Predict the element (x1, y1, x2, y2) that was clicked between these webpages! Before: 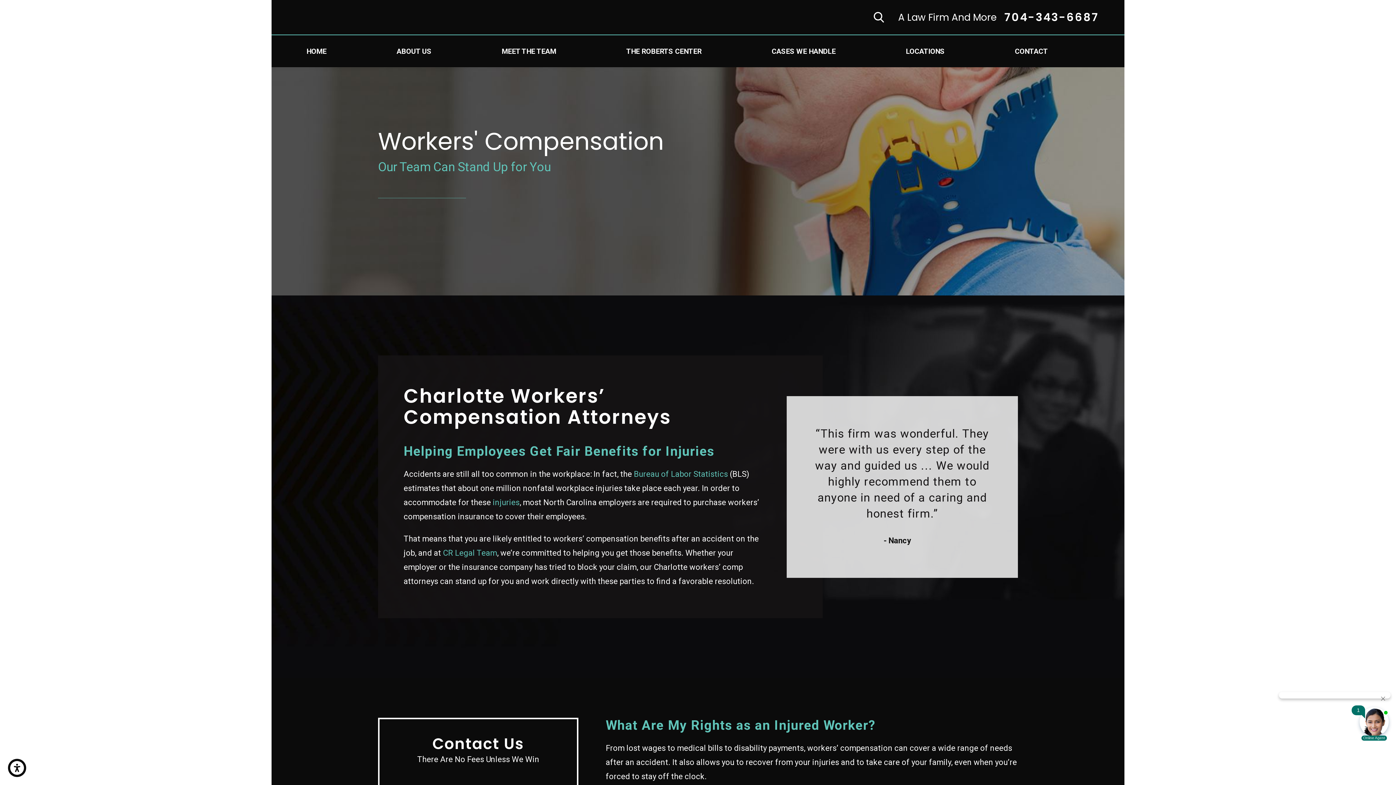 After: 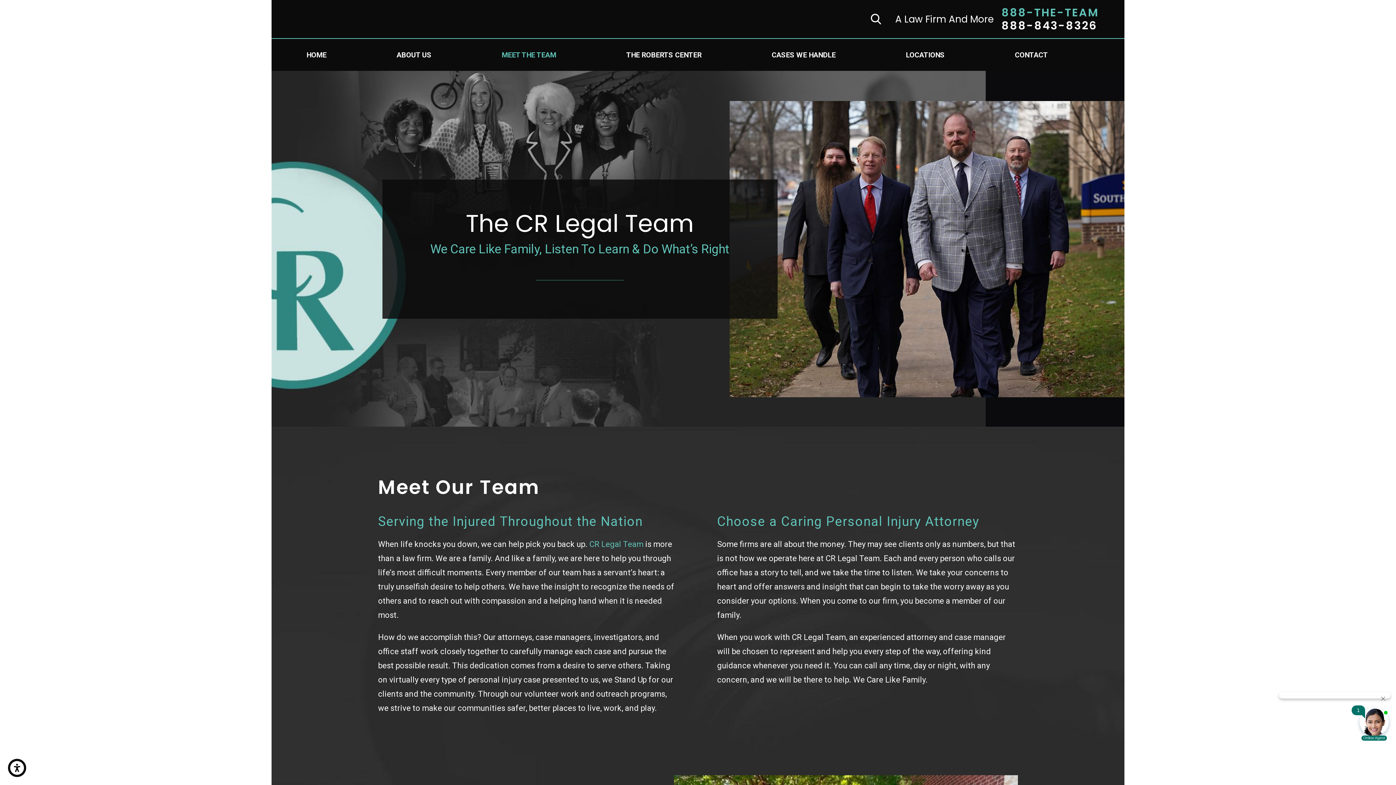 Action: bbox: (466, 35, 591, 67) label: MEET THE TEAM